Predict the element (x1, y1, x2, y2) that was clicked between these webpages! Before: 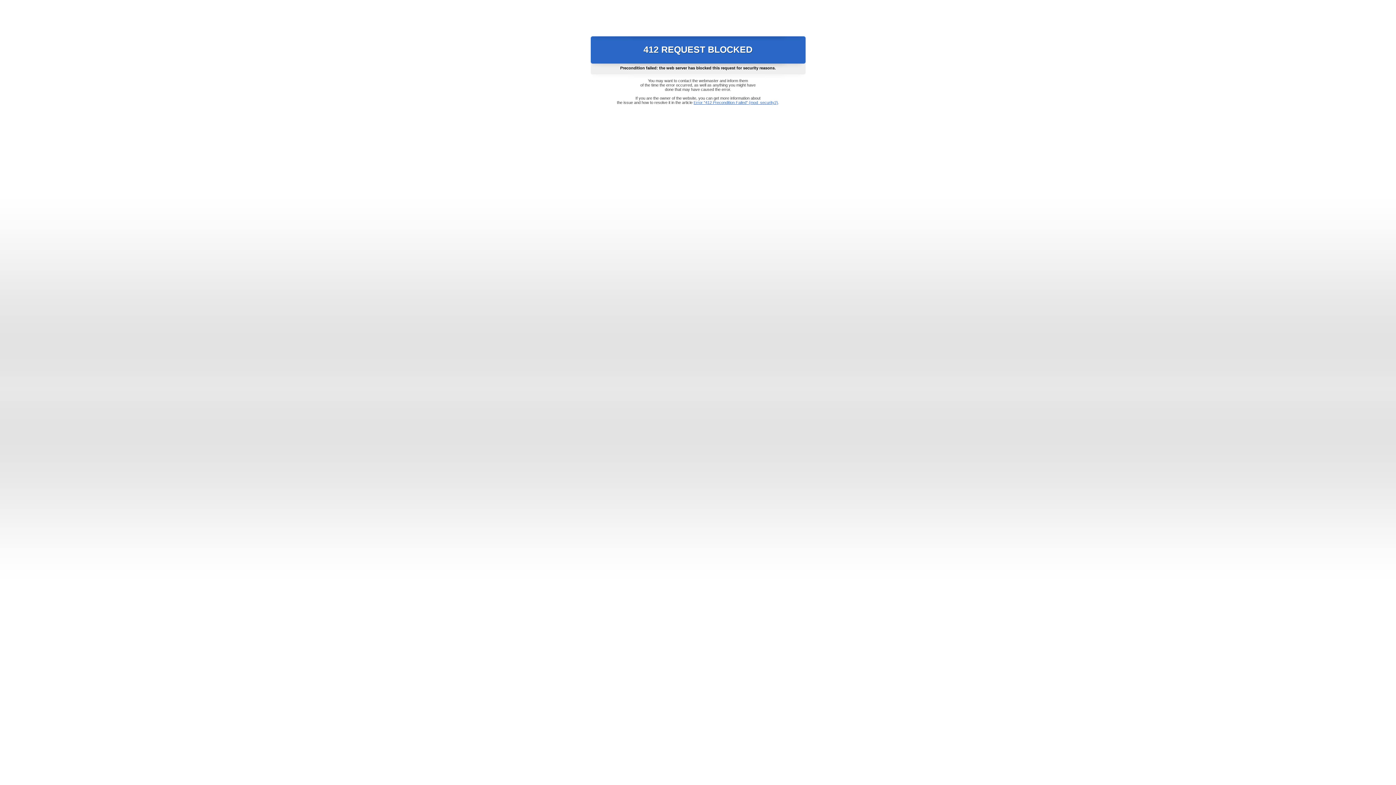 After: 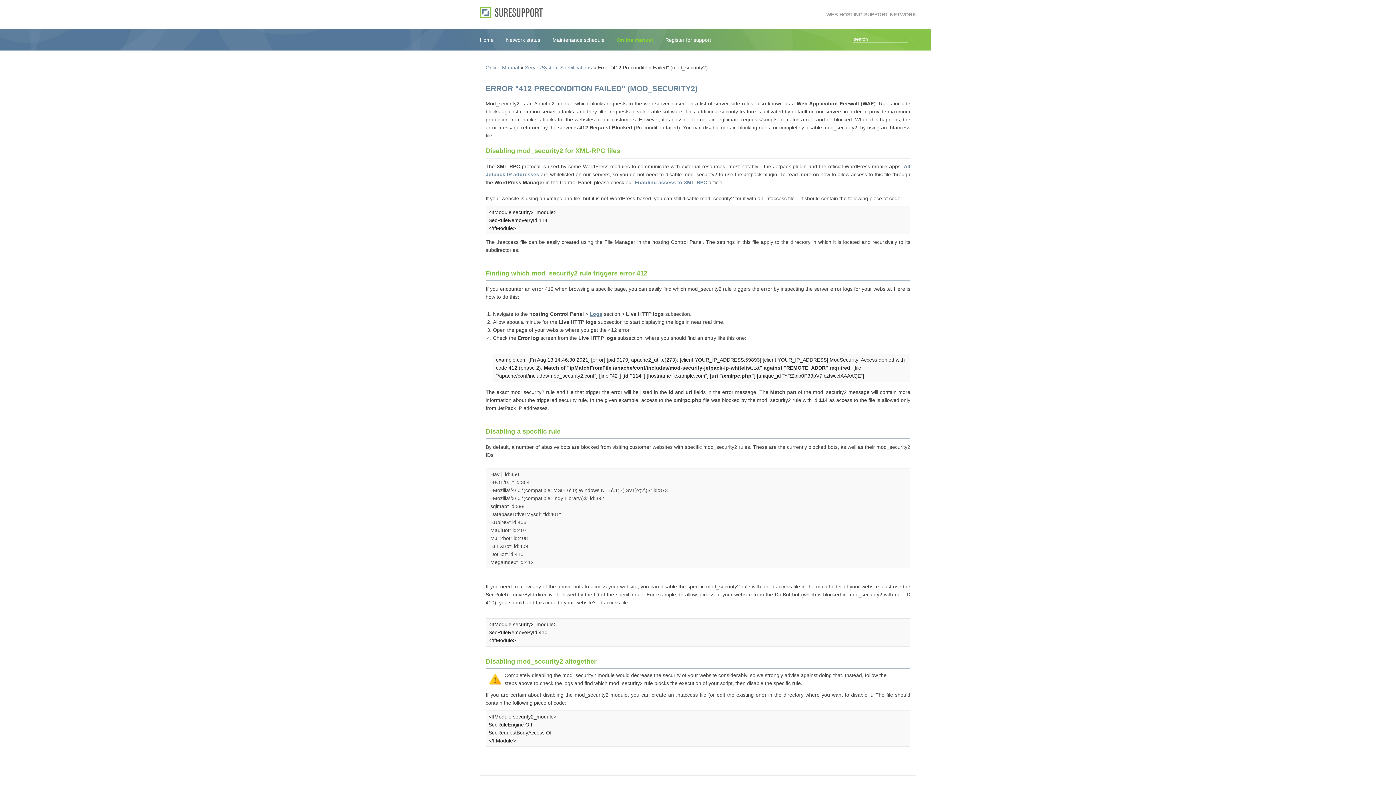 Action: bbox: (693, 100, 778, 104) label: Error "412 Precondition Failed" (mod_security2)